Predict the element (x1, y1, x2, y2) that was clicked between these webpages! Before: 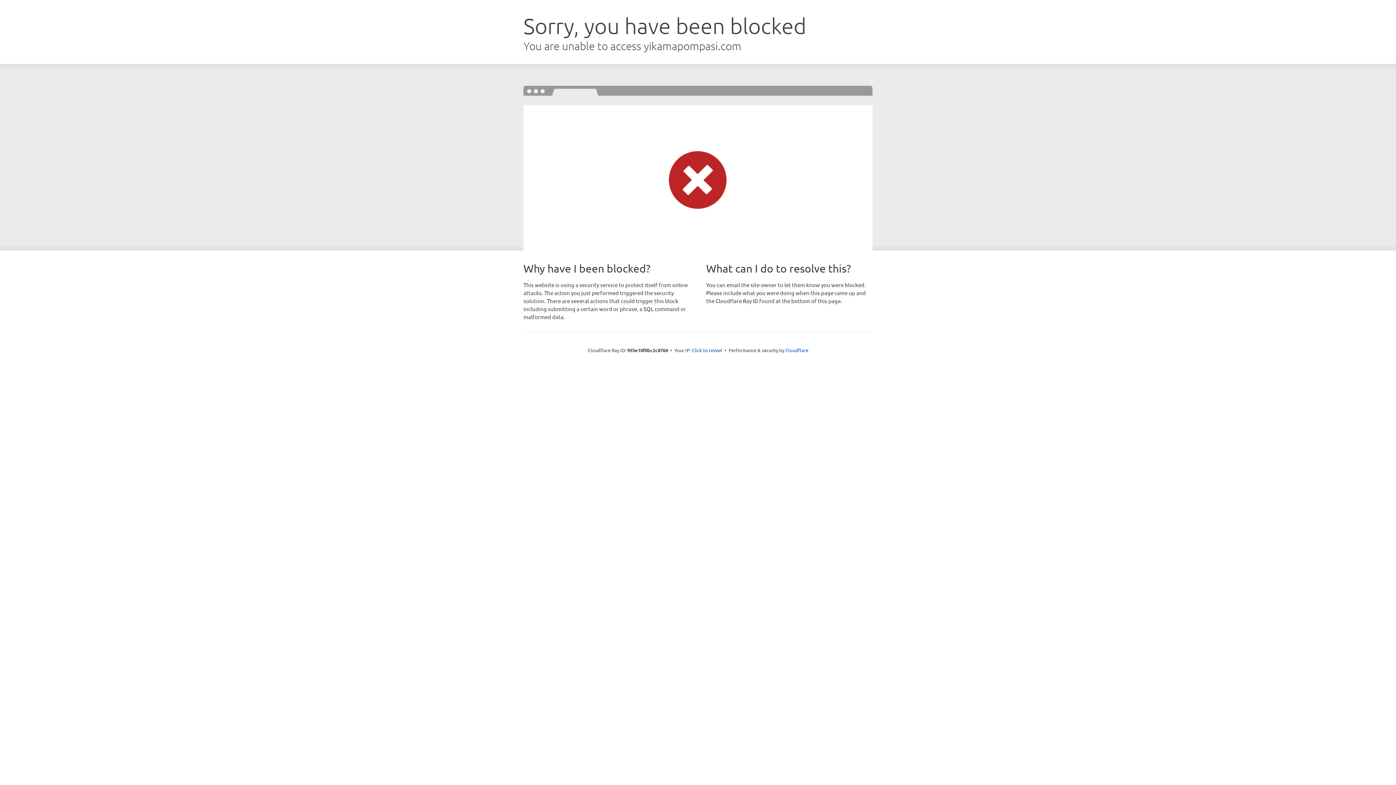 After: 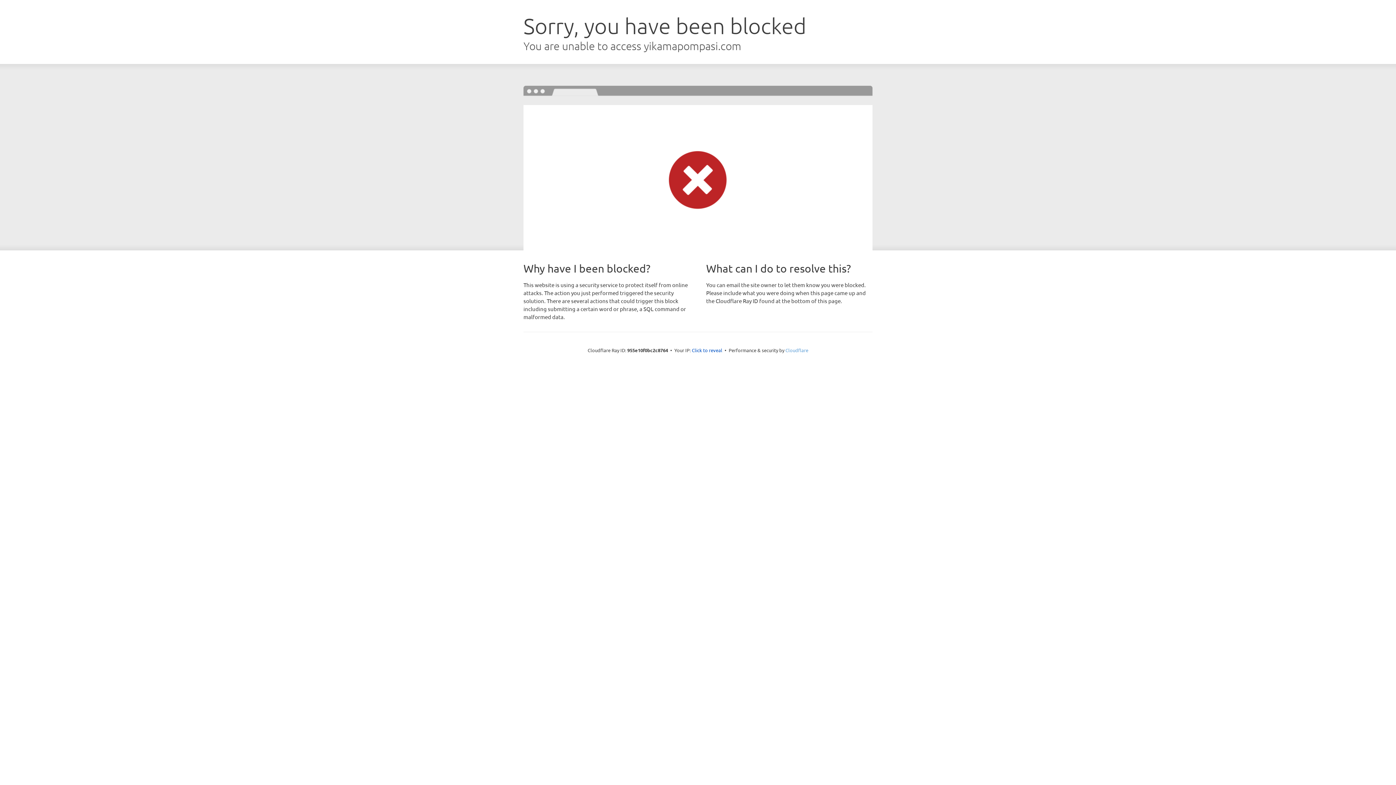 Action: label: Cloudflare bbox: (785, 347, 808, 353)